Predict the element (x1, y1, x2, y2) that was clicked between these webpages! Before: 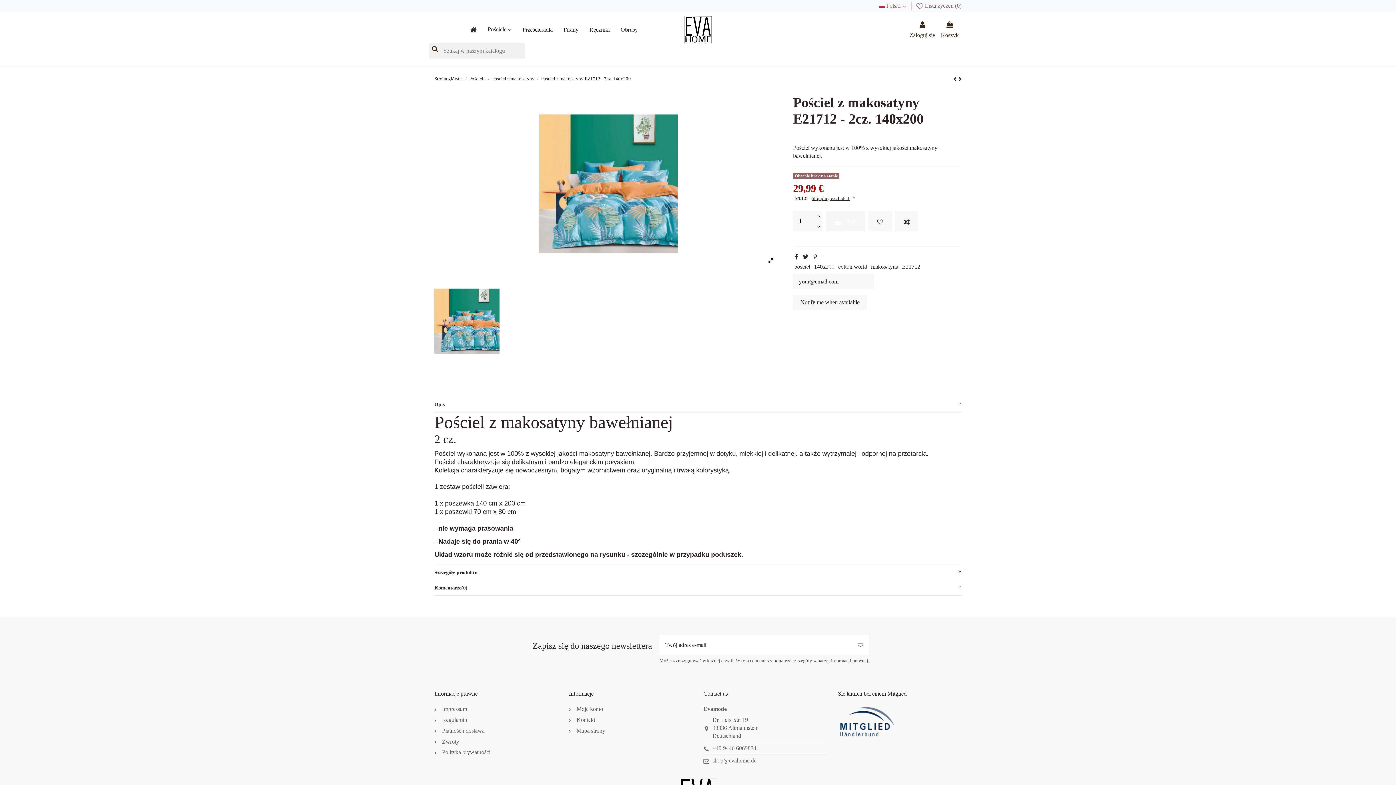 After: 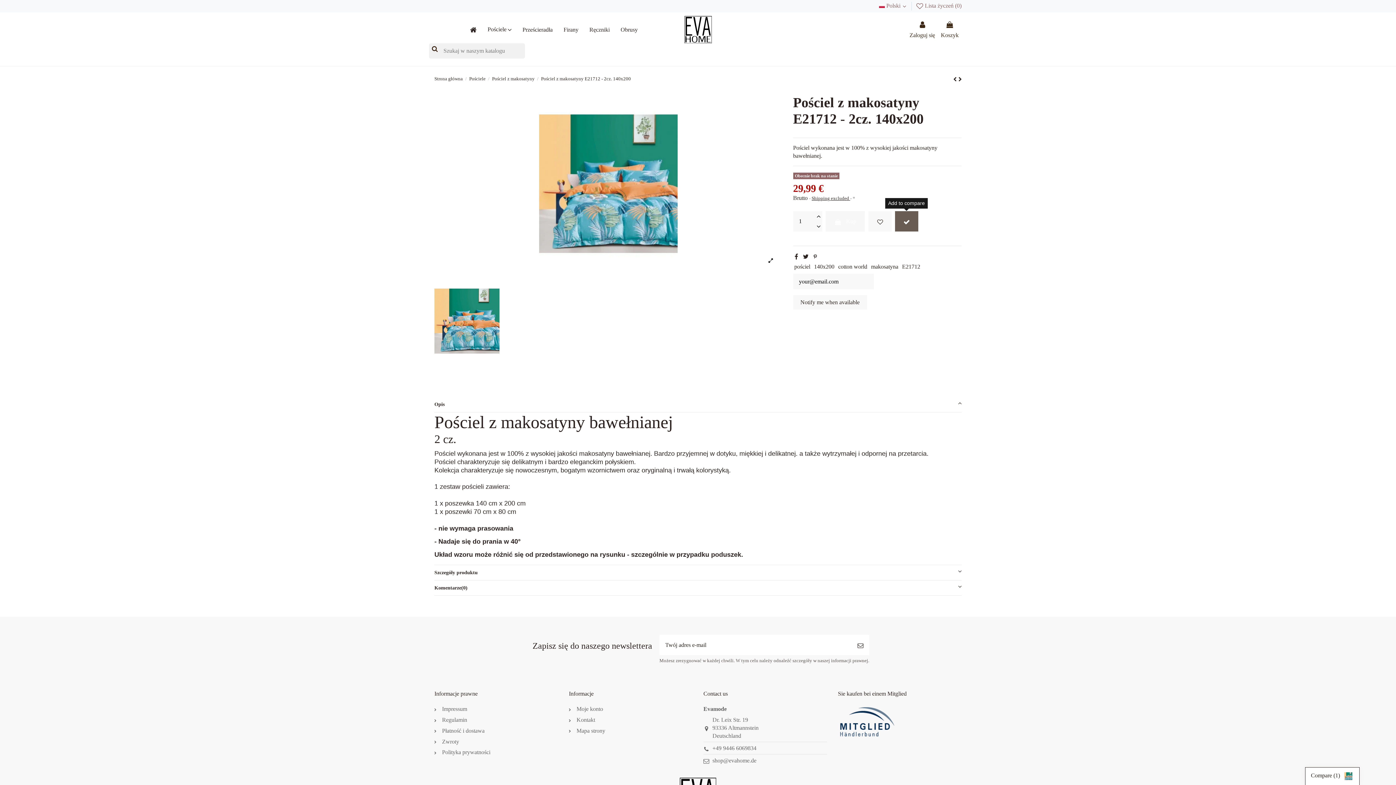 Action: bbox: (895, 211, 918, 231)